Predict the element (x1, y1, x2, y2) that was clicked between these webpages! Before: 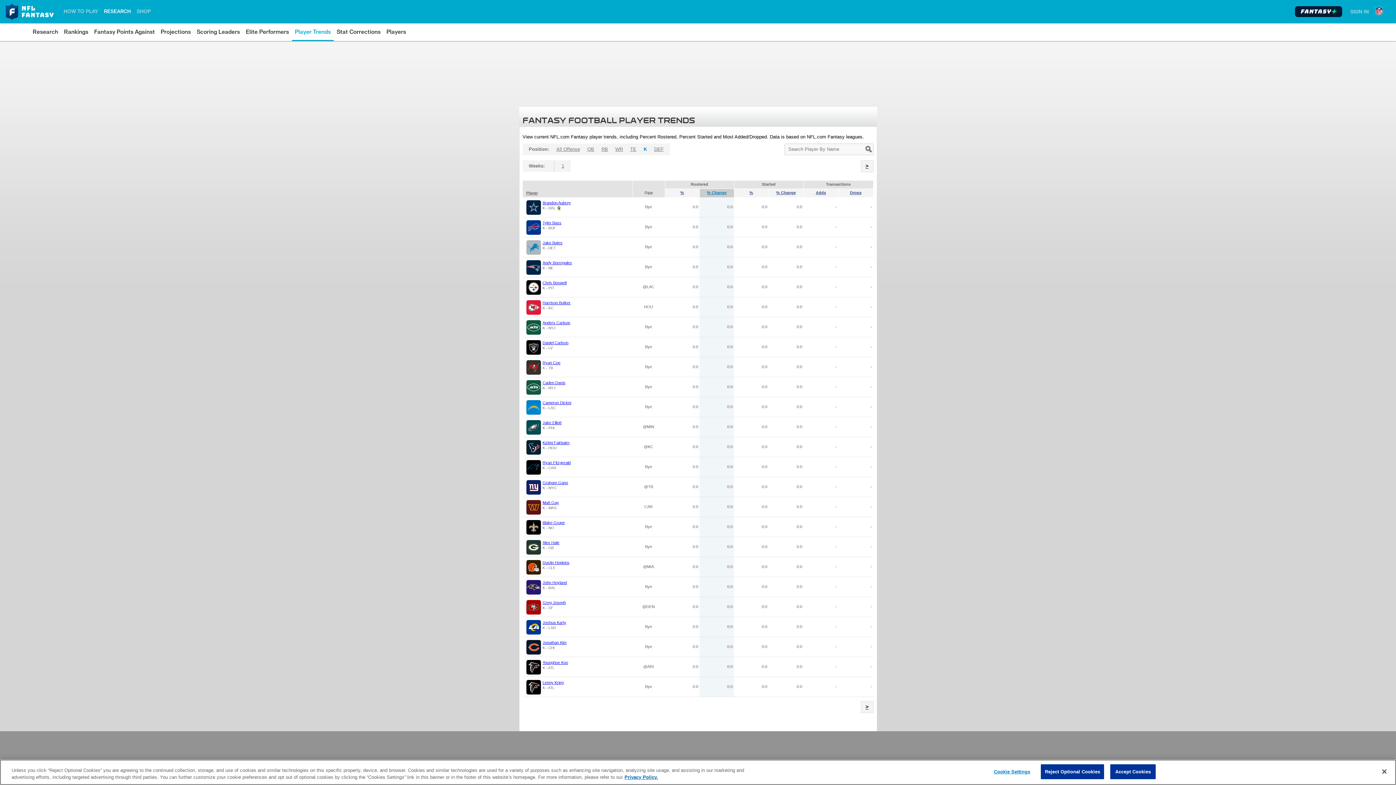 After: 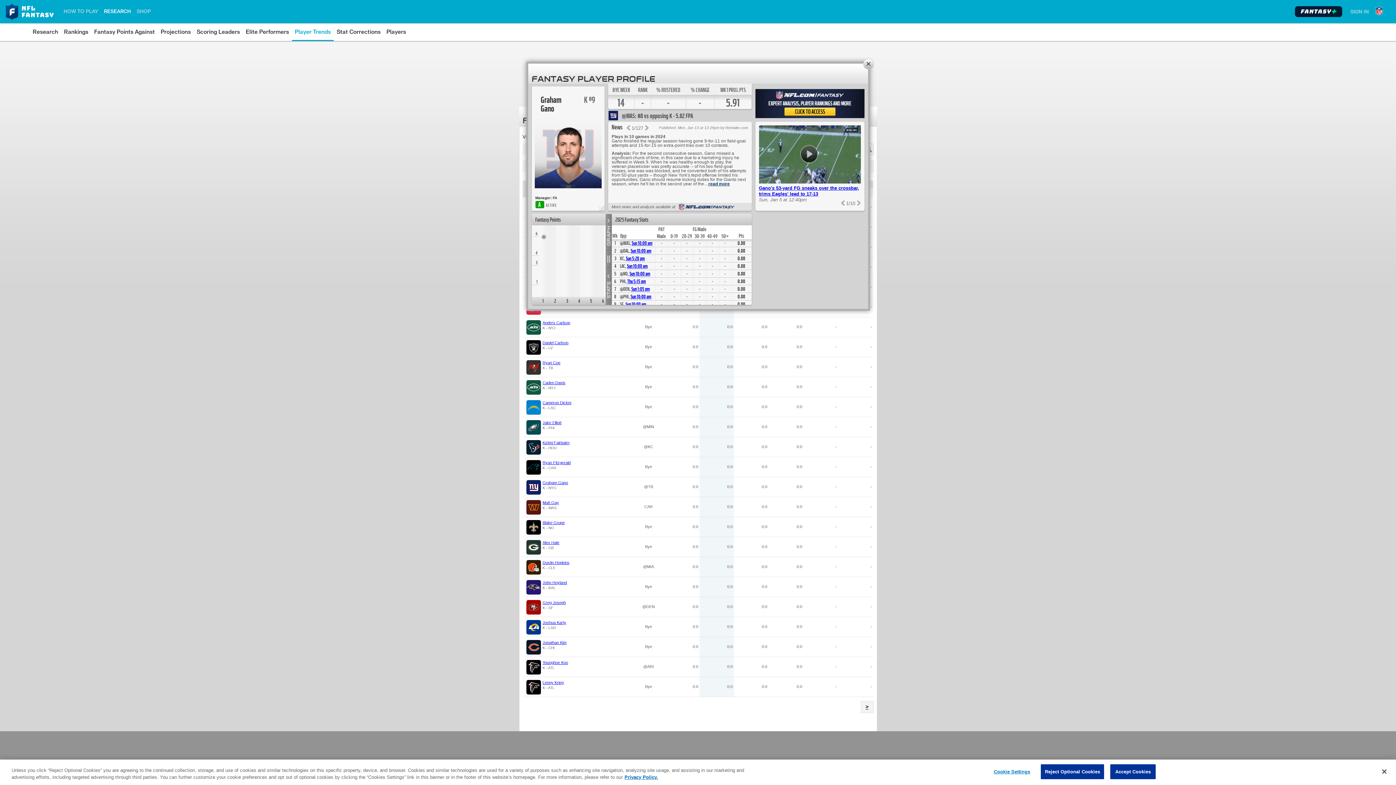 Action: label: Graham Gano bbox: (542, 480, 568, 485)